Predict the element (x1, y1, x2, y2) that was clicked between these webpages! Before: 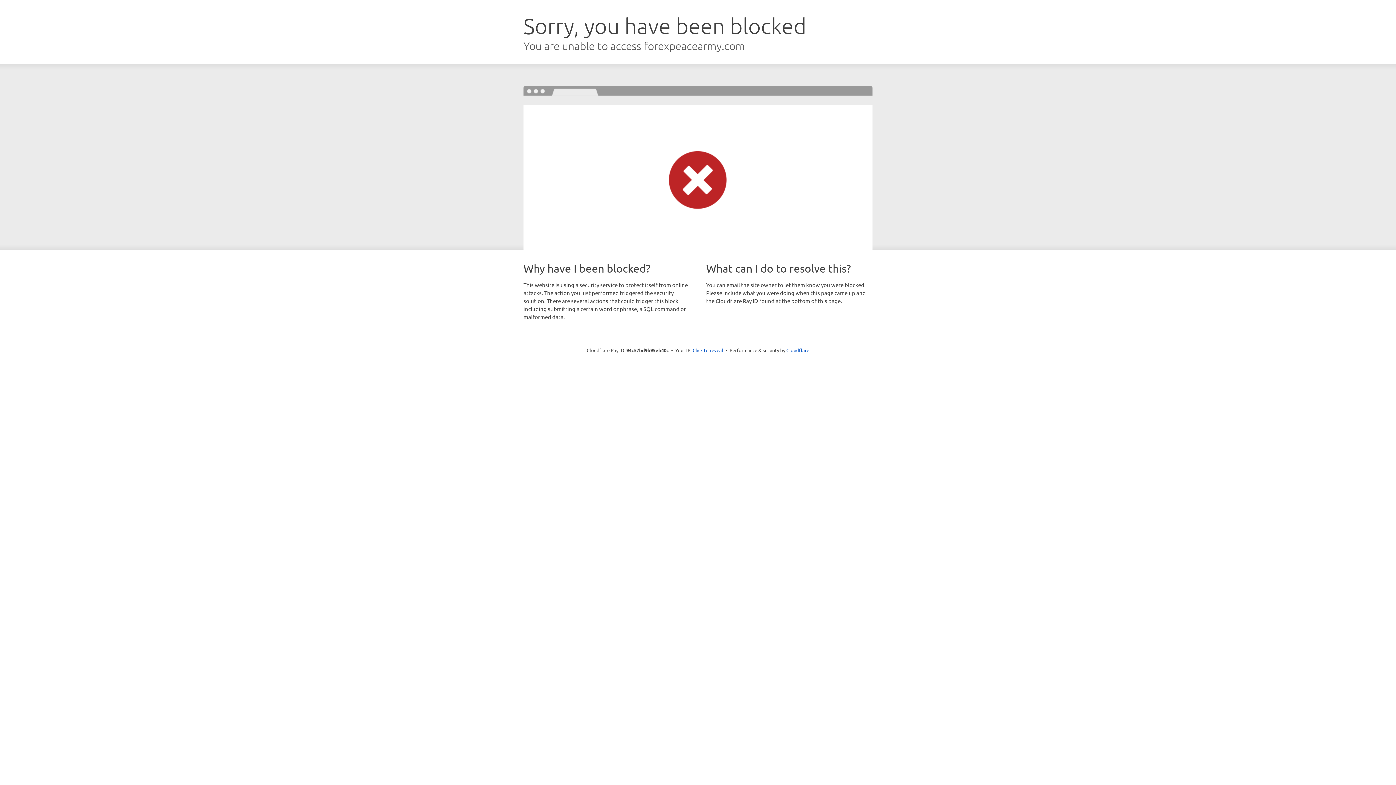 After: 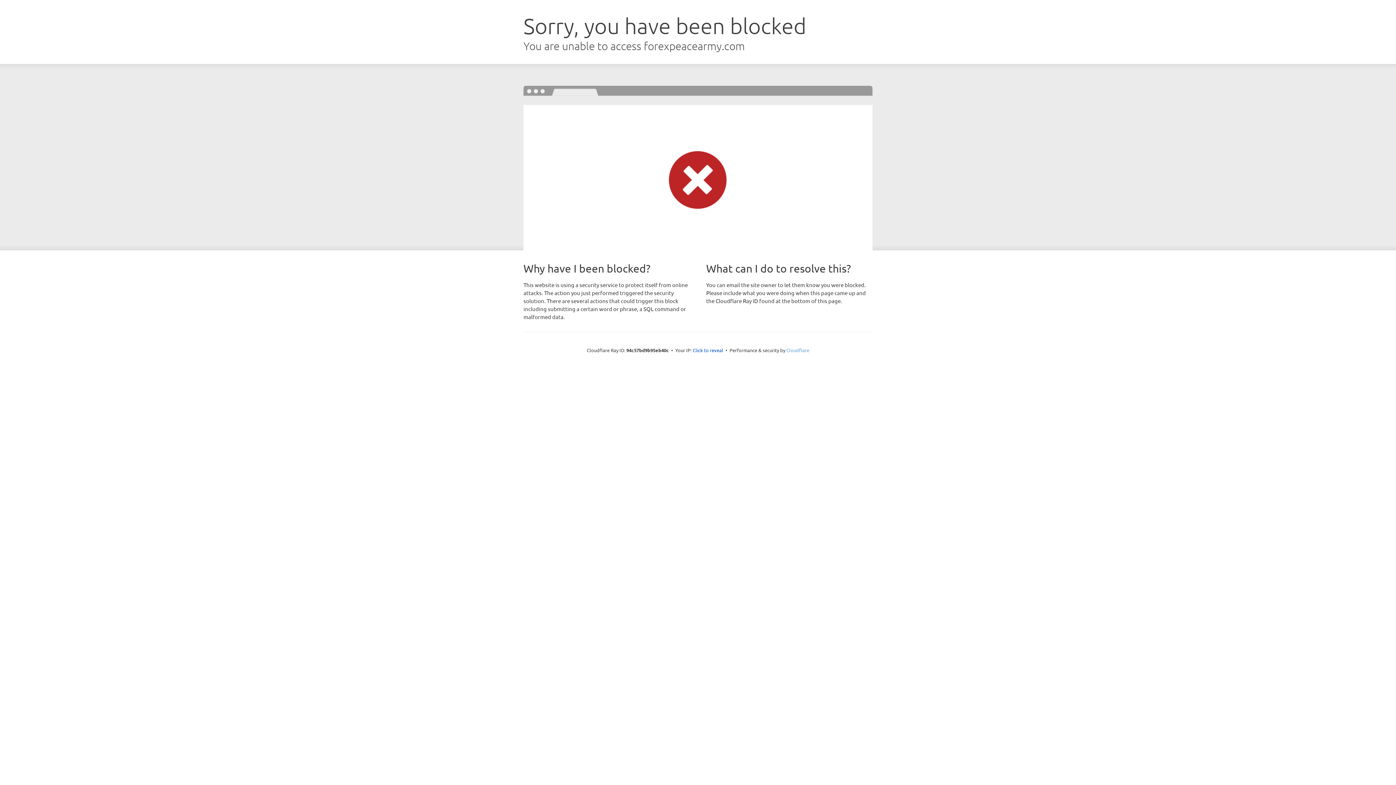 Action: bbox: (786, 347, 809, 353) label: Cloudflare